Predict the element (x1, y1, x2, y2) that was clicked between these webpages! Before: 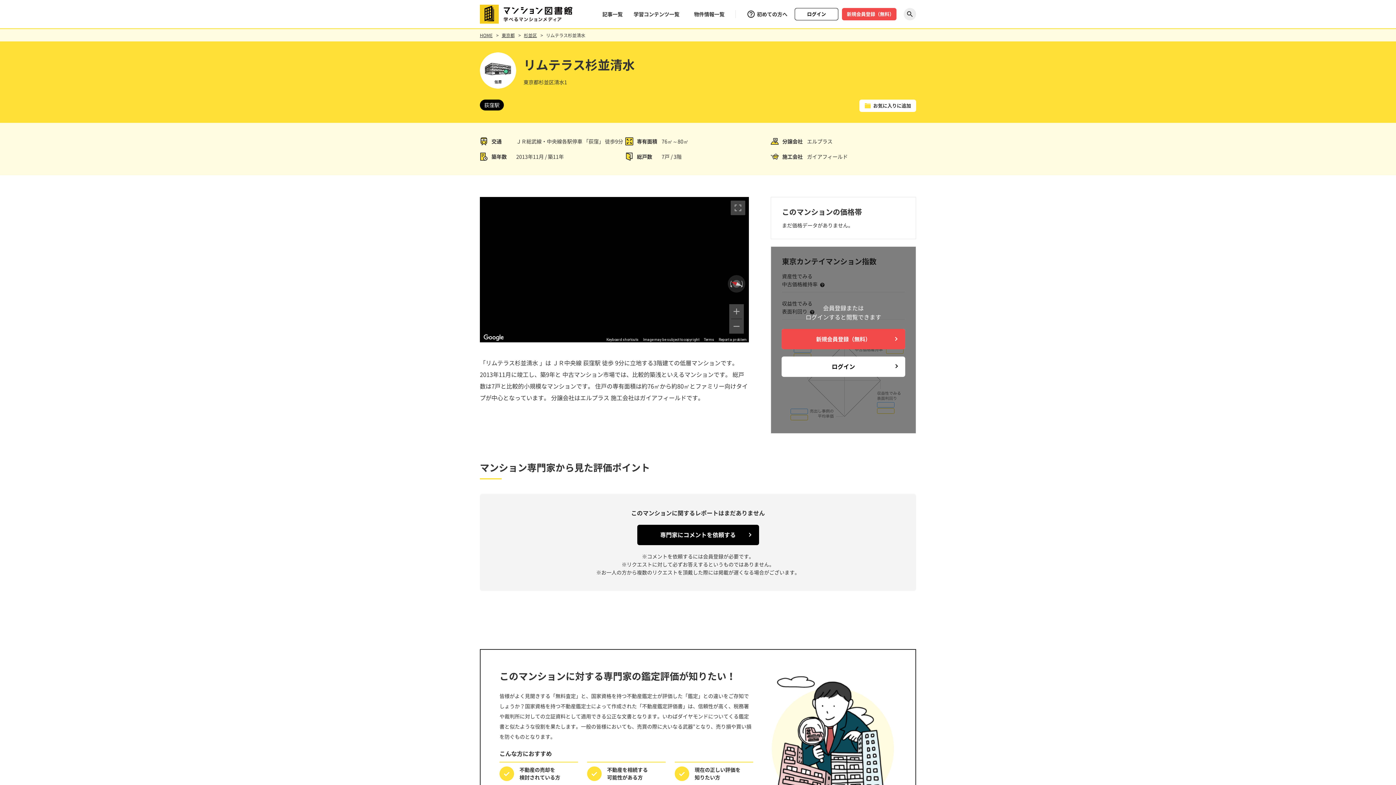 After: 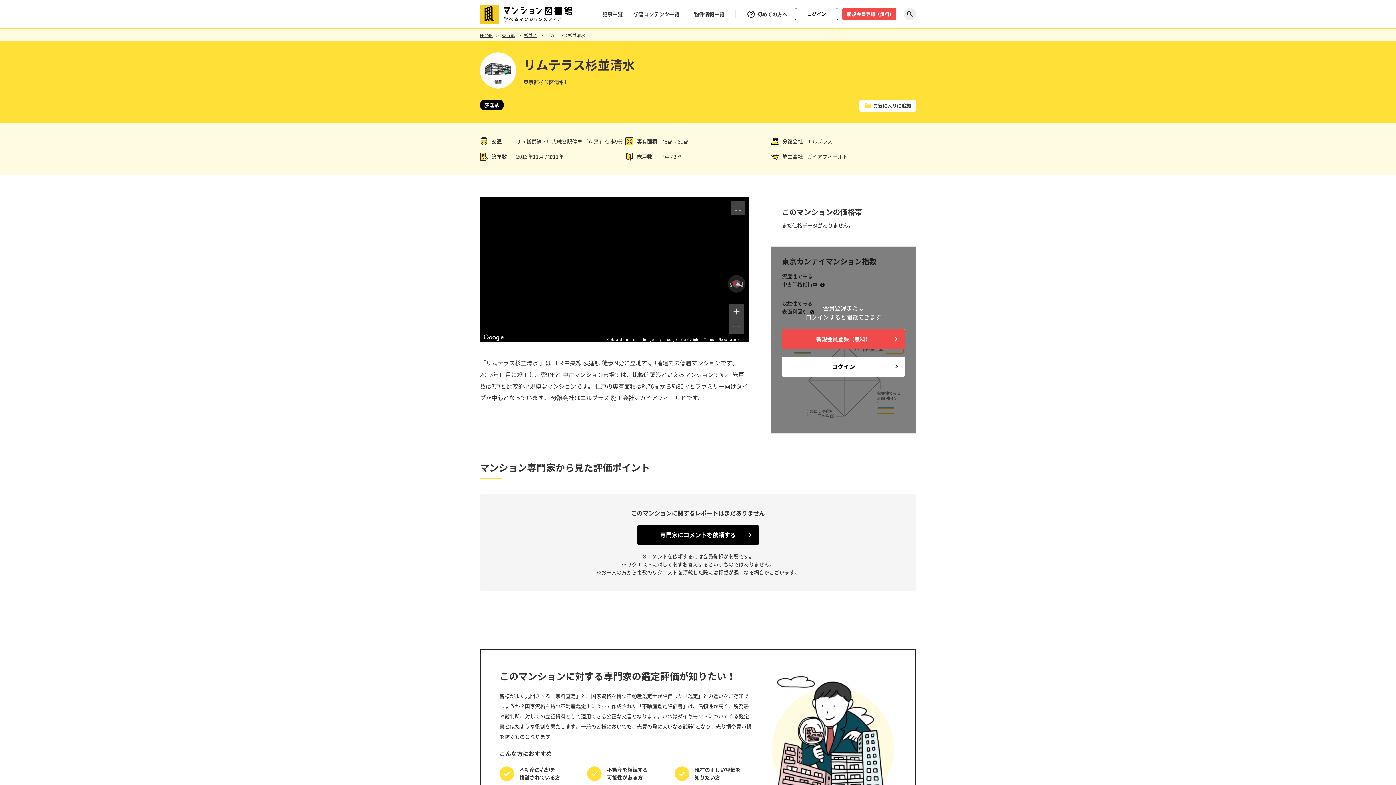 Action: label: Zoom out bbox: (729, 319, 744, 333)